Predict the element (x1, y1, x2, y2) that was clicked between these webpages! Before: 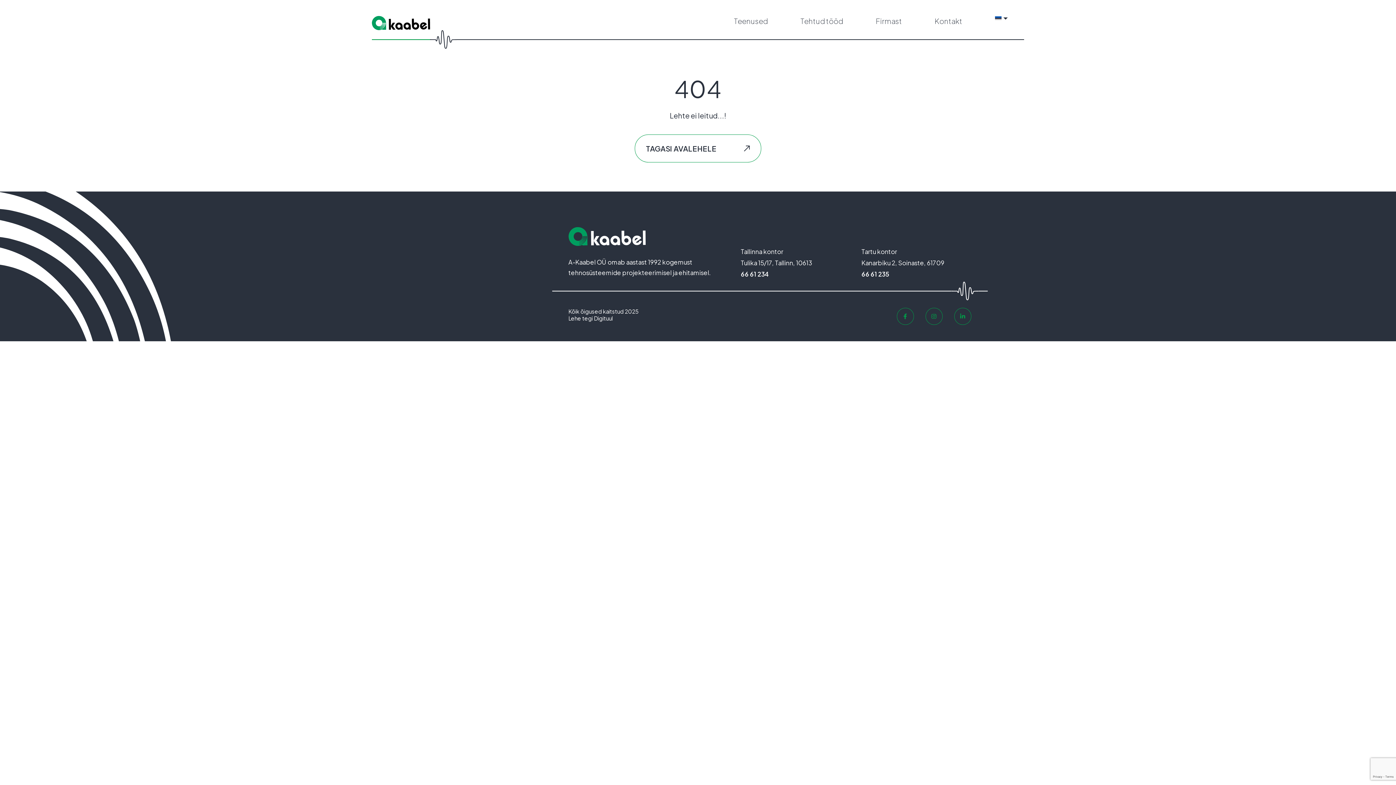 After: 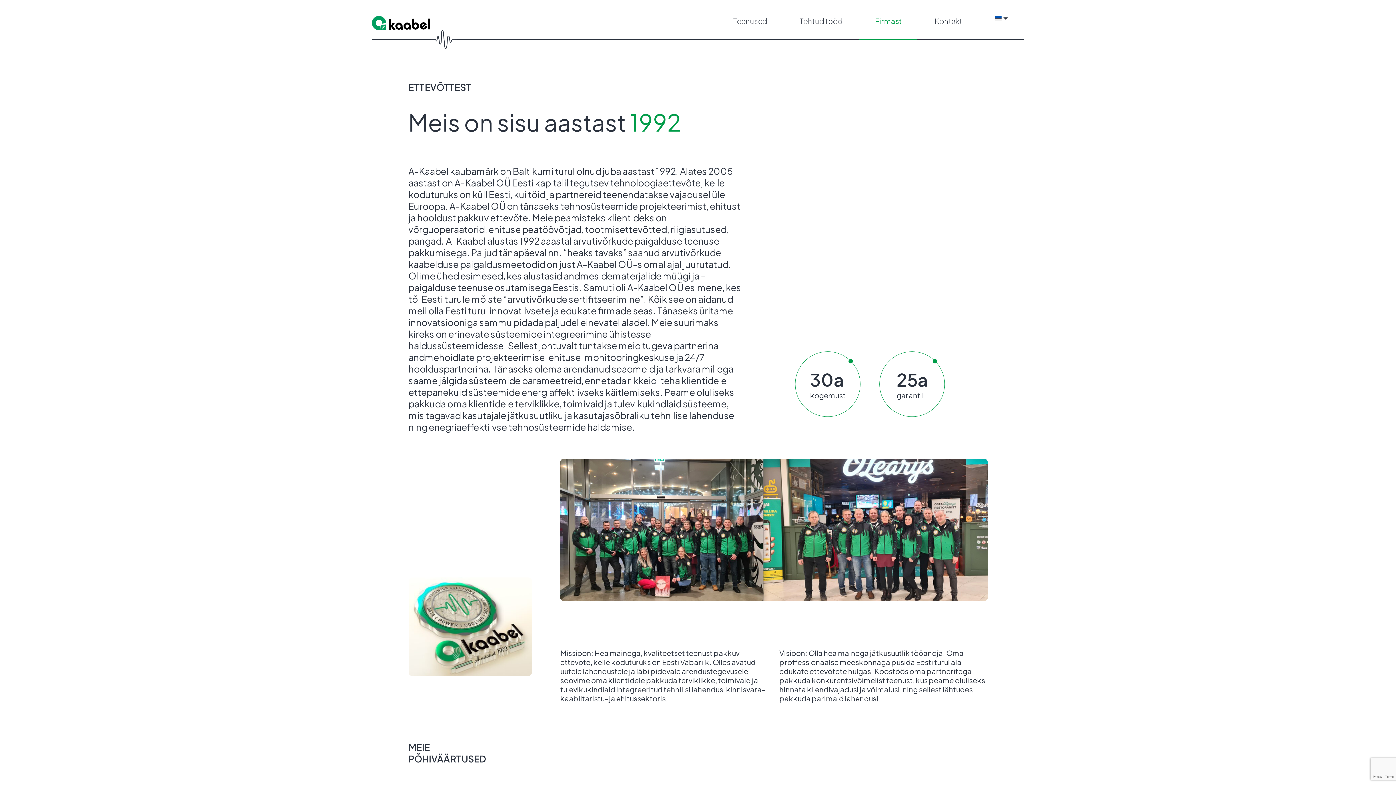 Action: bbox: (859, 16, 918, 39) label: Firmast